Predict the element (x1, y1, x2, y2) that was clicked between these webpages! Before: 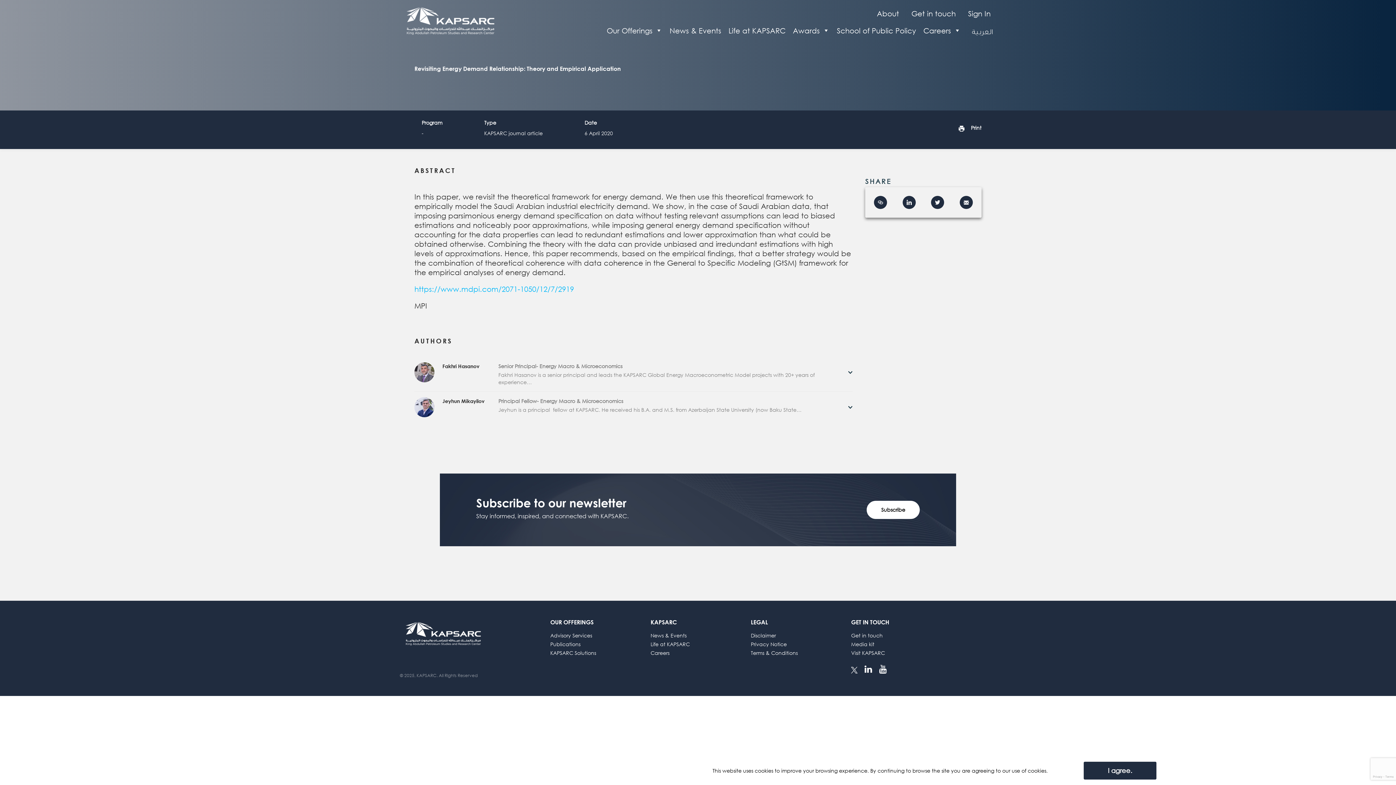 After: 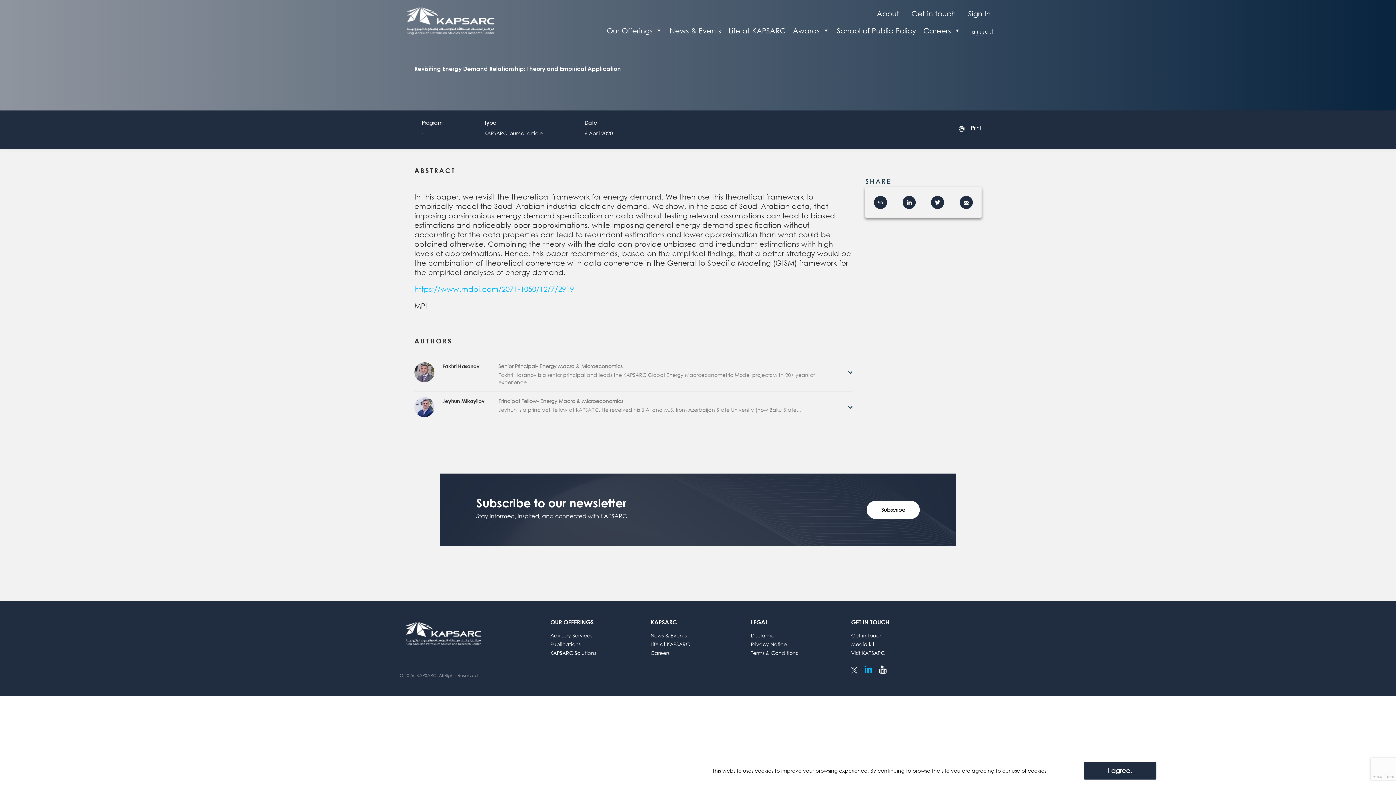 Action: bbox: (864, 664, 872, 674)